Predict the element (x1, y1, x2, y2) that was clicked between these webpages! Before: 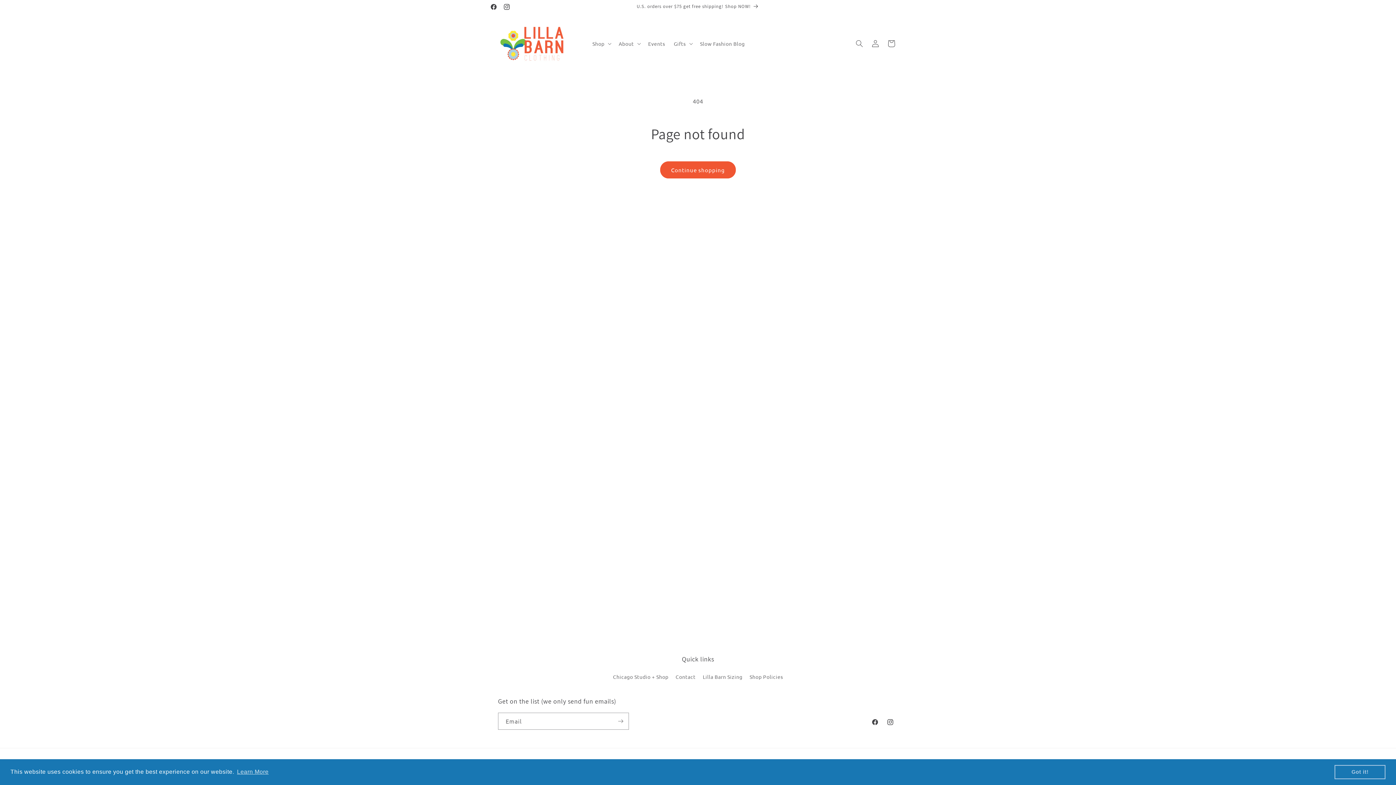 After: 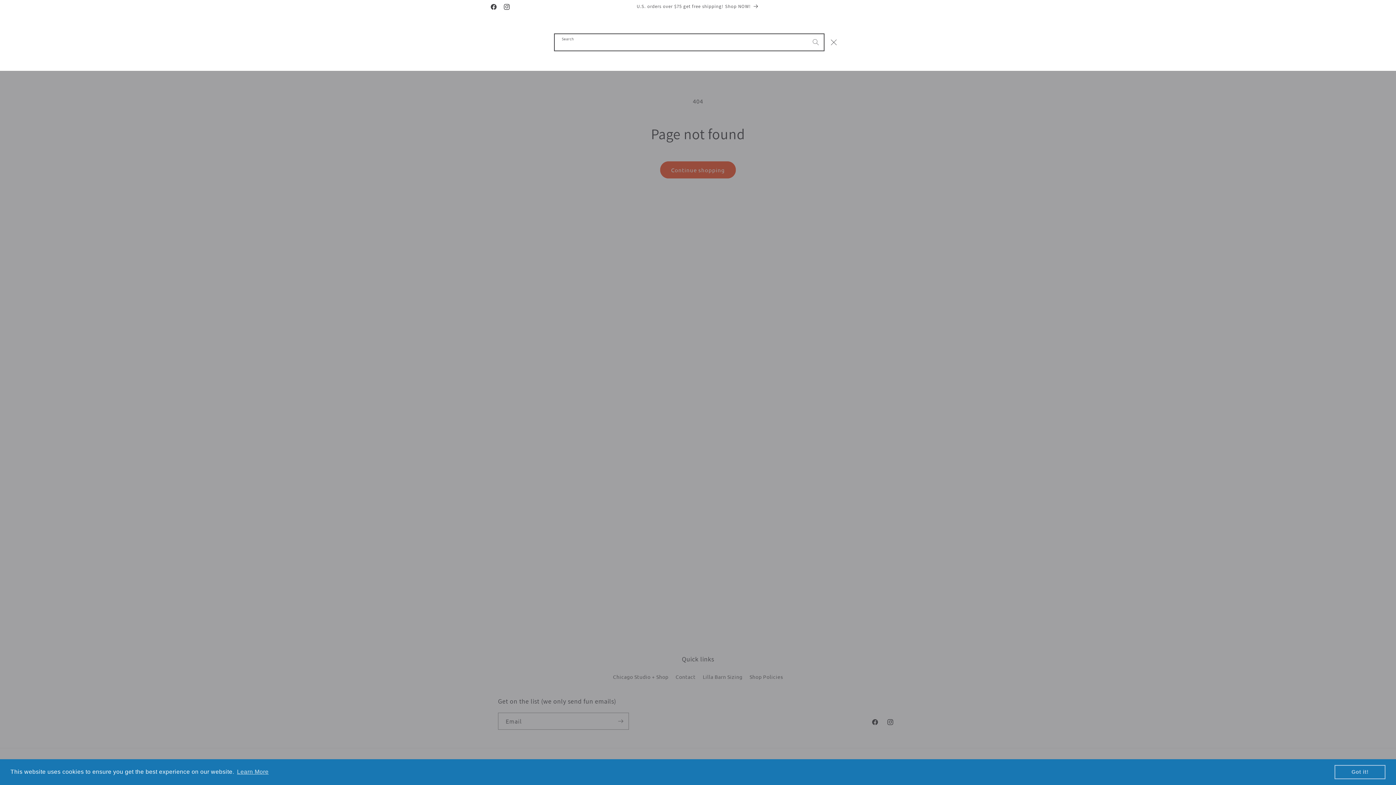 Action: label: Search bbox: (851, 35, 867, 51)